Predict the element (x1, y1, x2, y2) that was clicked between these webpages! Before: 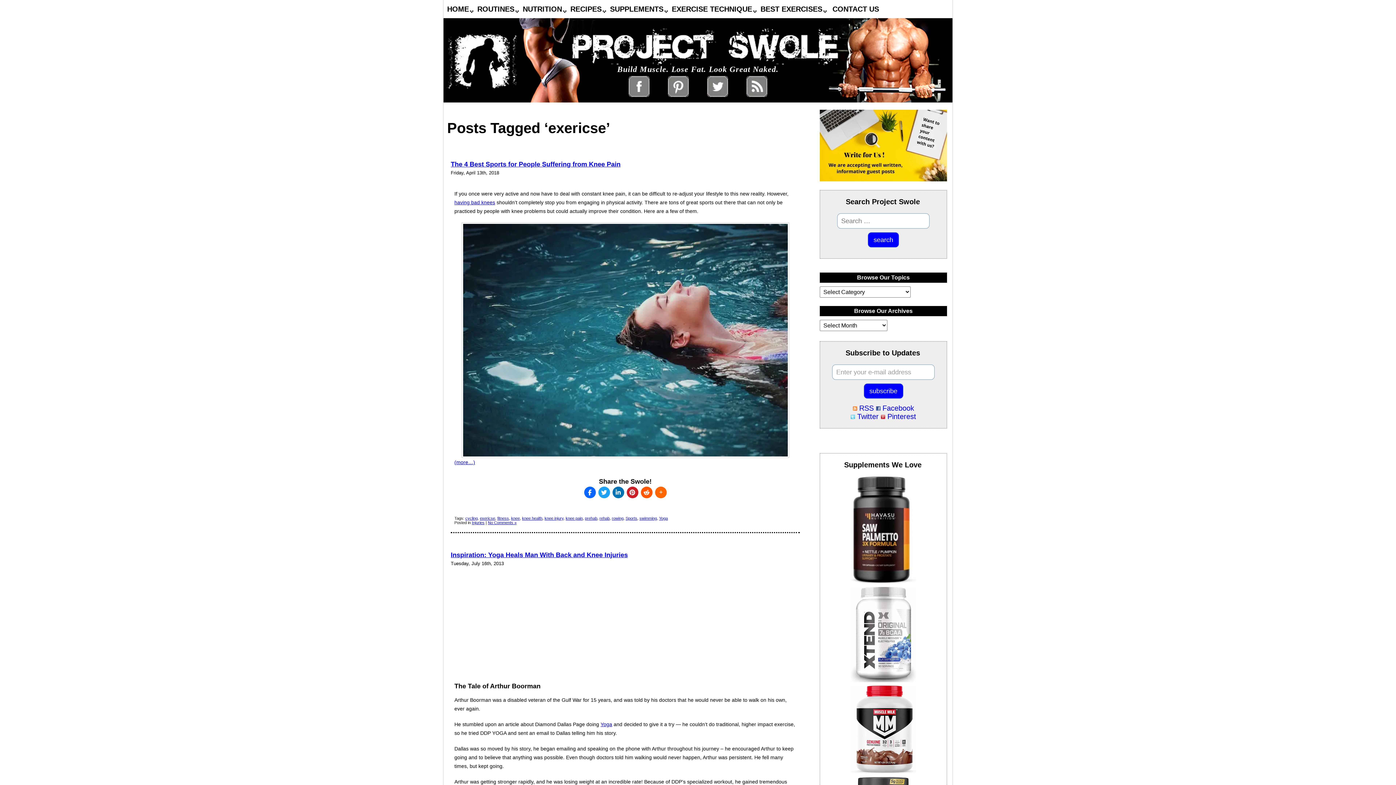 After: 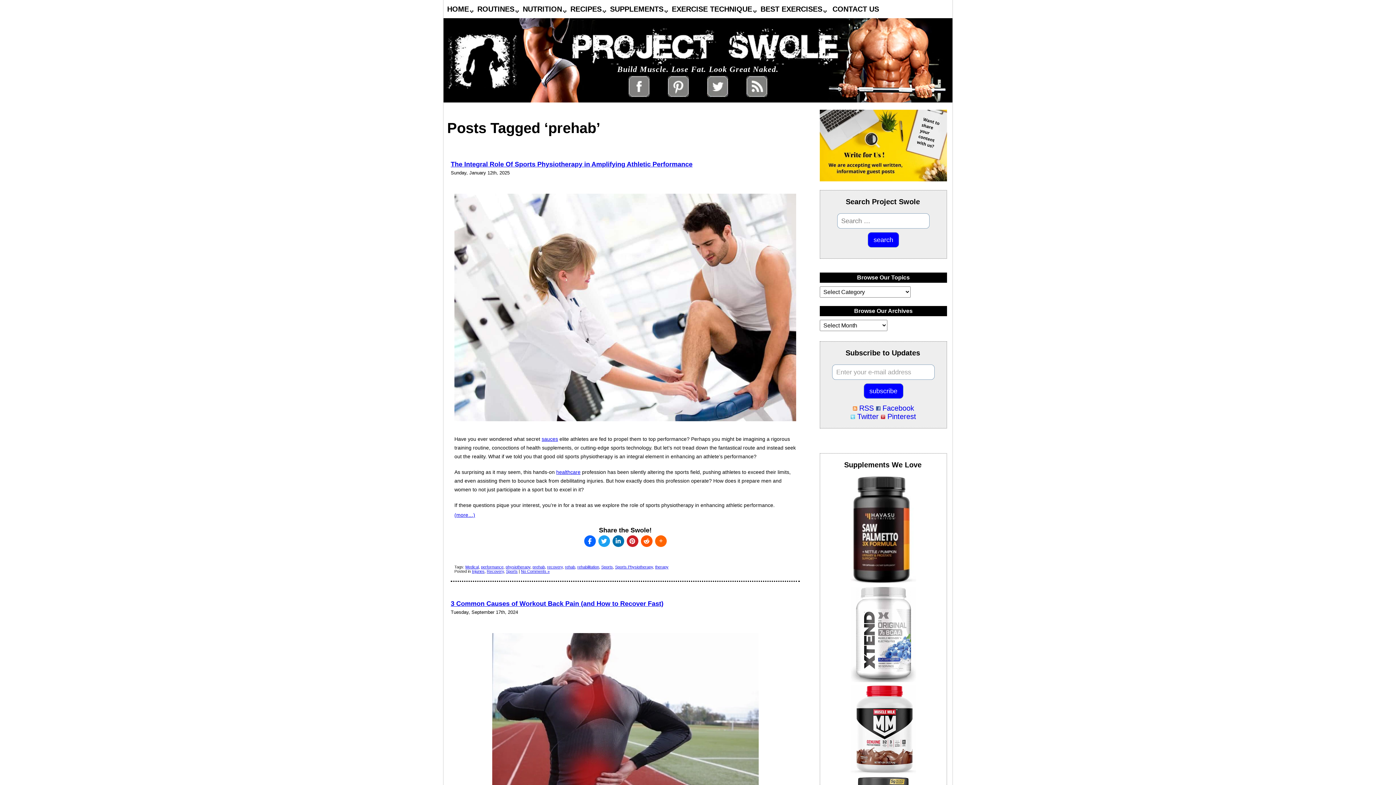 Action: bbox: (585, 516, 597, 520) label: prehab